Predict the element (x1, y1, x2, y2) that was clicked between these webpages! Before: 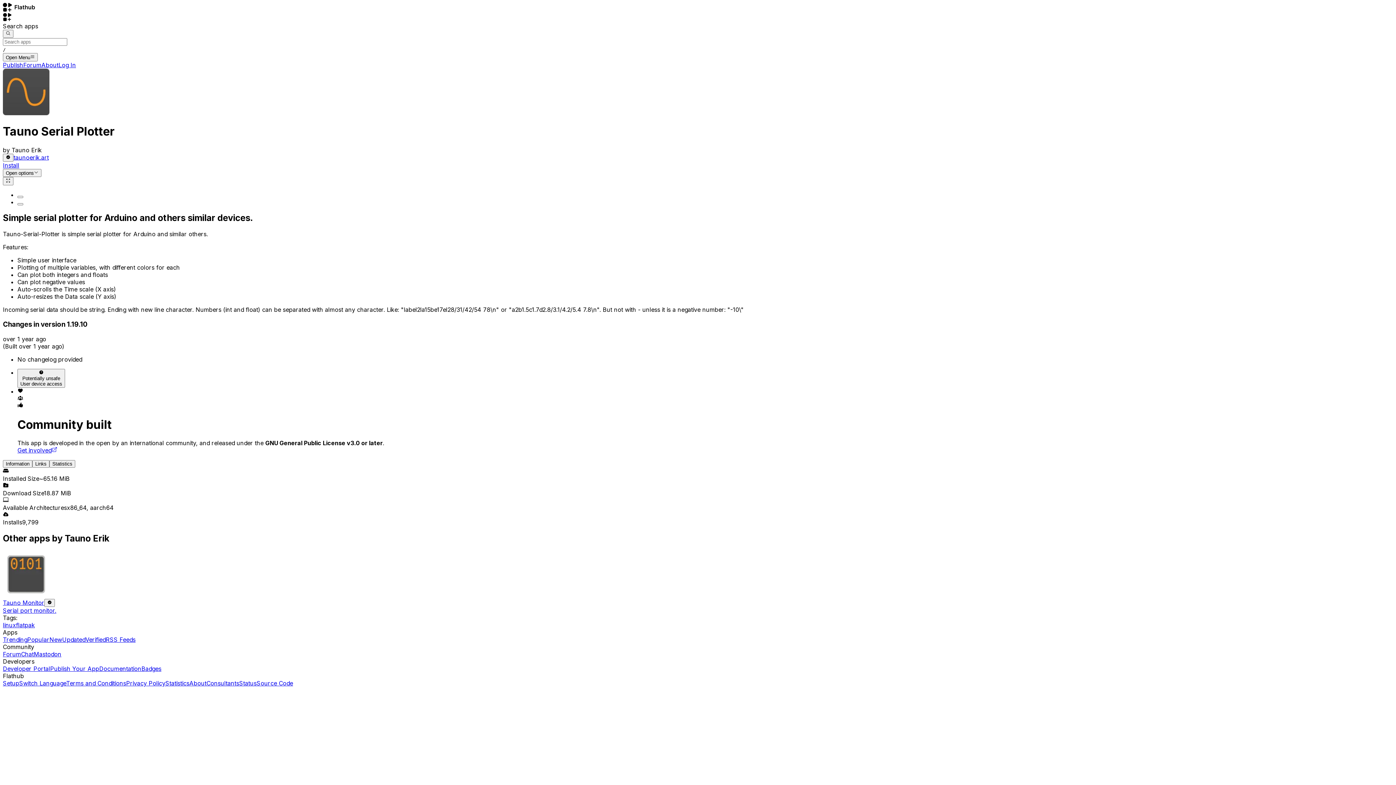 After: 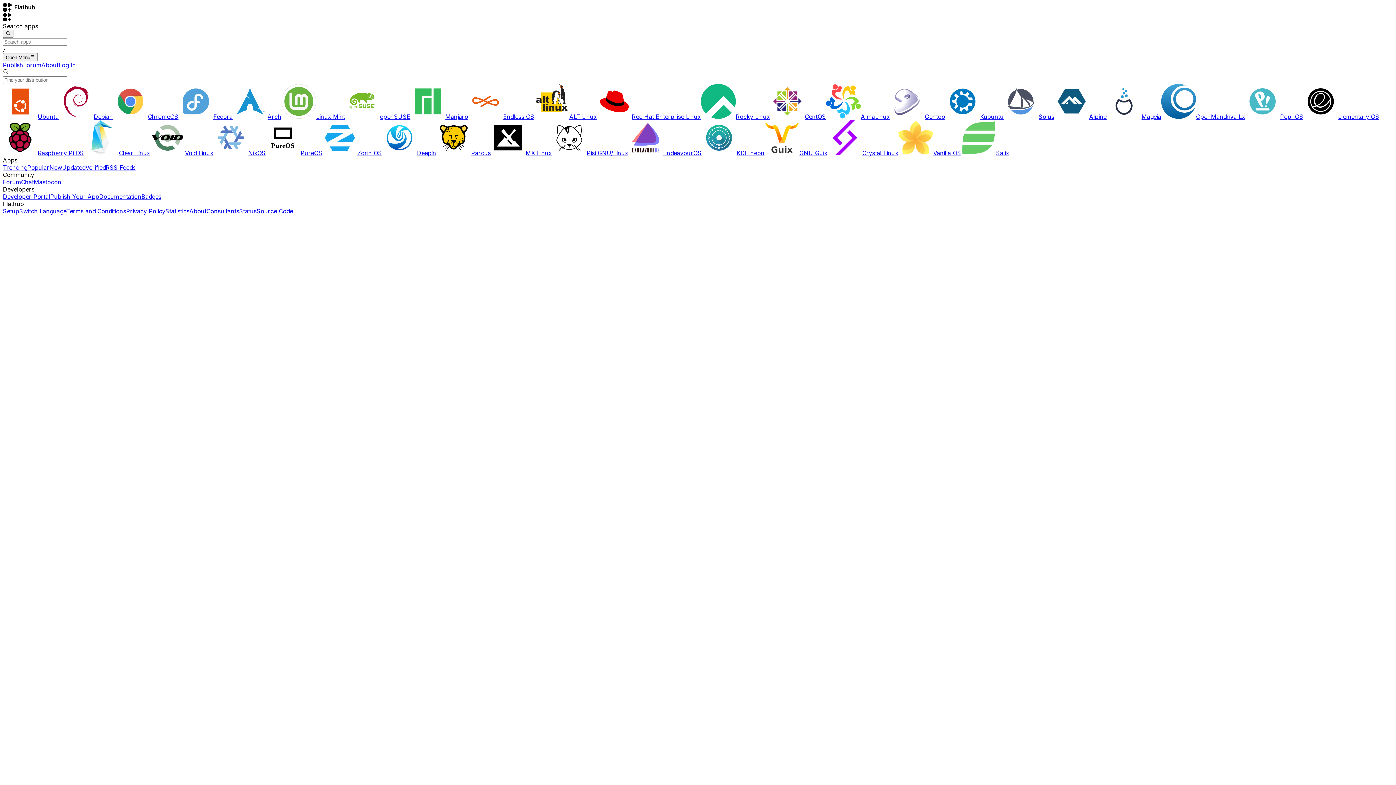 Action: bbox: (2, 680, 19, 687) label: Setup